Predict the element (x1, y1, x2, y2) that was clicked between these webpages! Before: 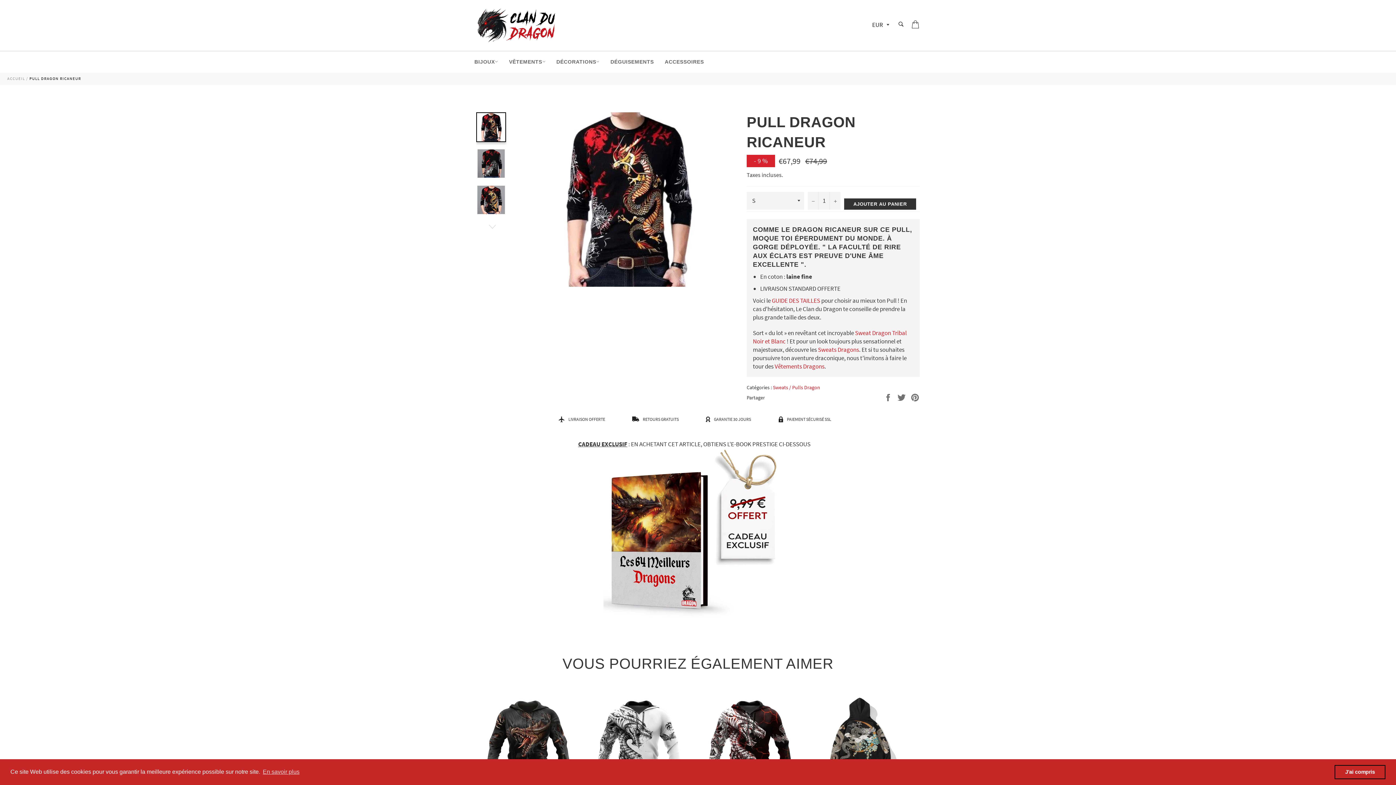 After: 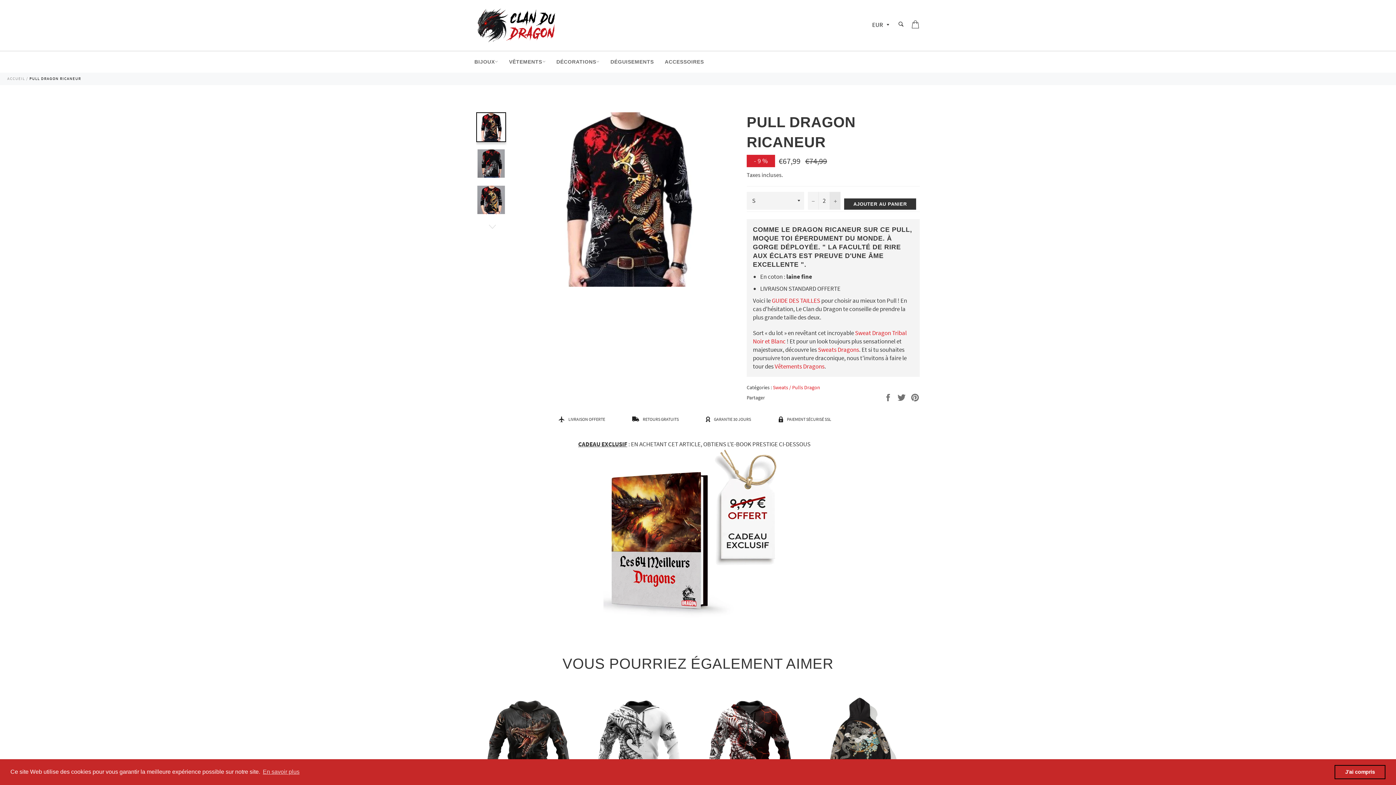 Action: bbox: (829, 191, 840, 209) label: Augmenter la quantité de l'article de un